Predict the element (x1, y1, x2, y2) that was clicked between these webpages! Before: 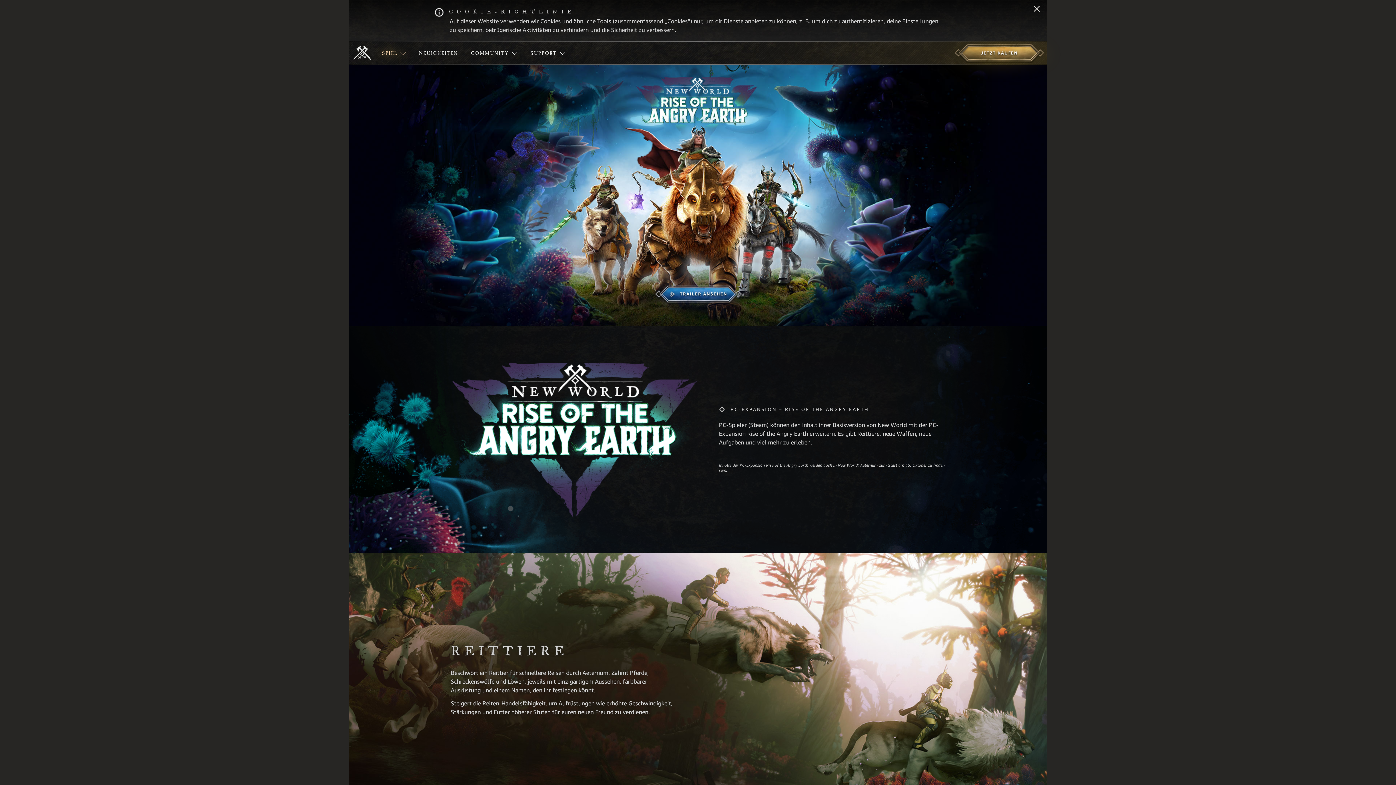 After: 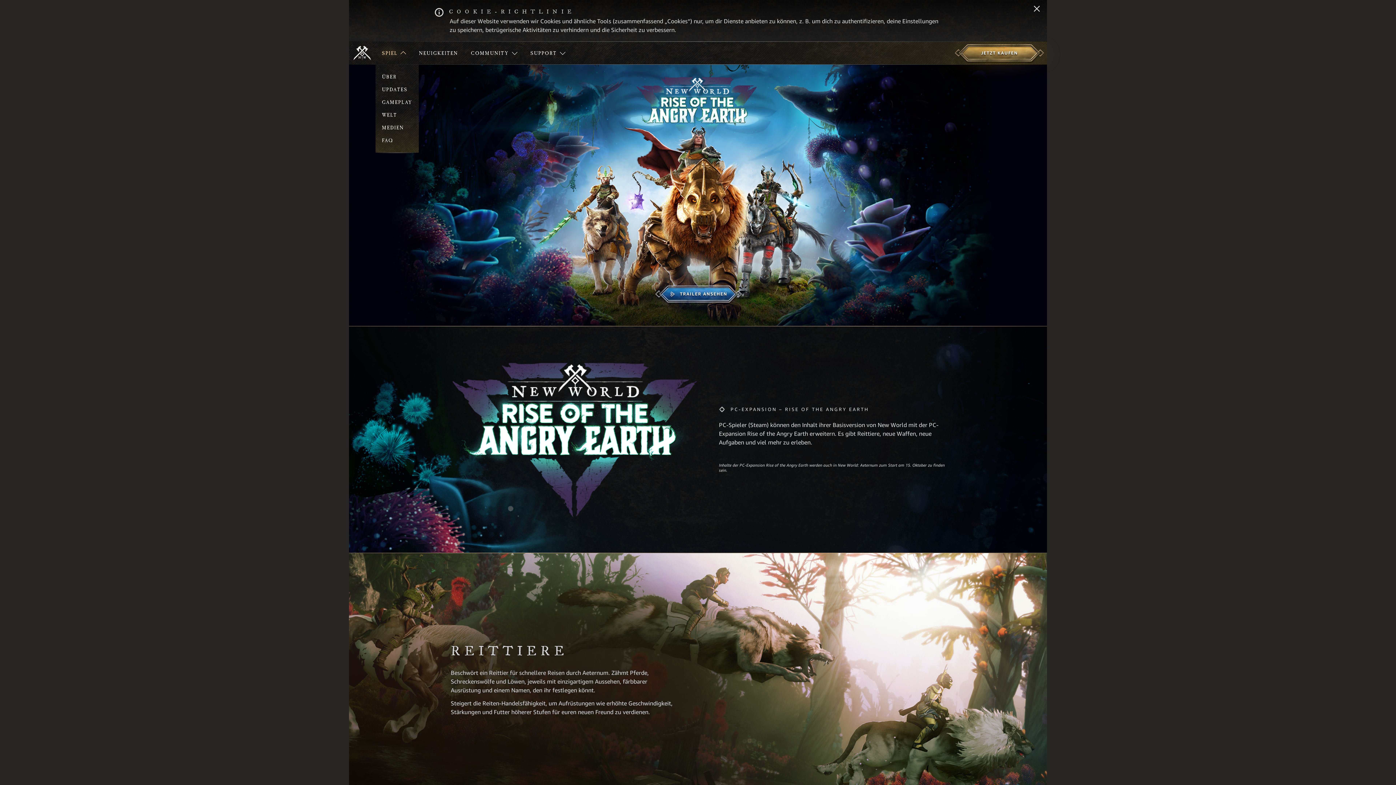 Action: label: SPIEL bbox: (375, 41, 412, 64)